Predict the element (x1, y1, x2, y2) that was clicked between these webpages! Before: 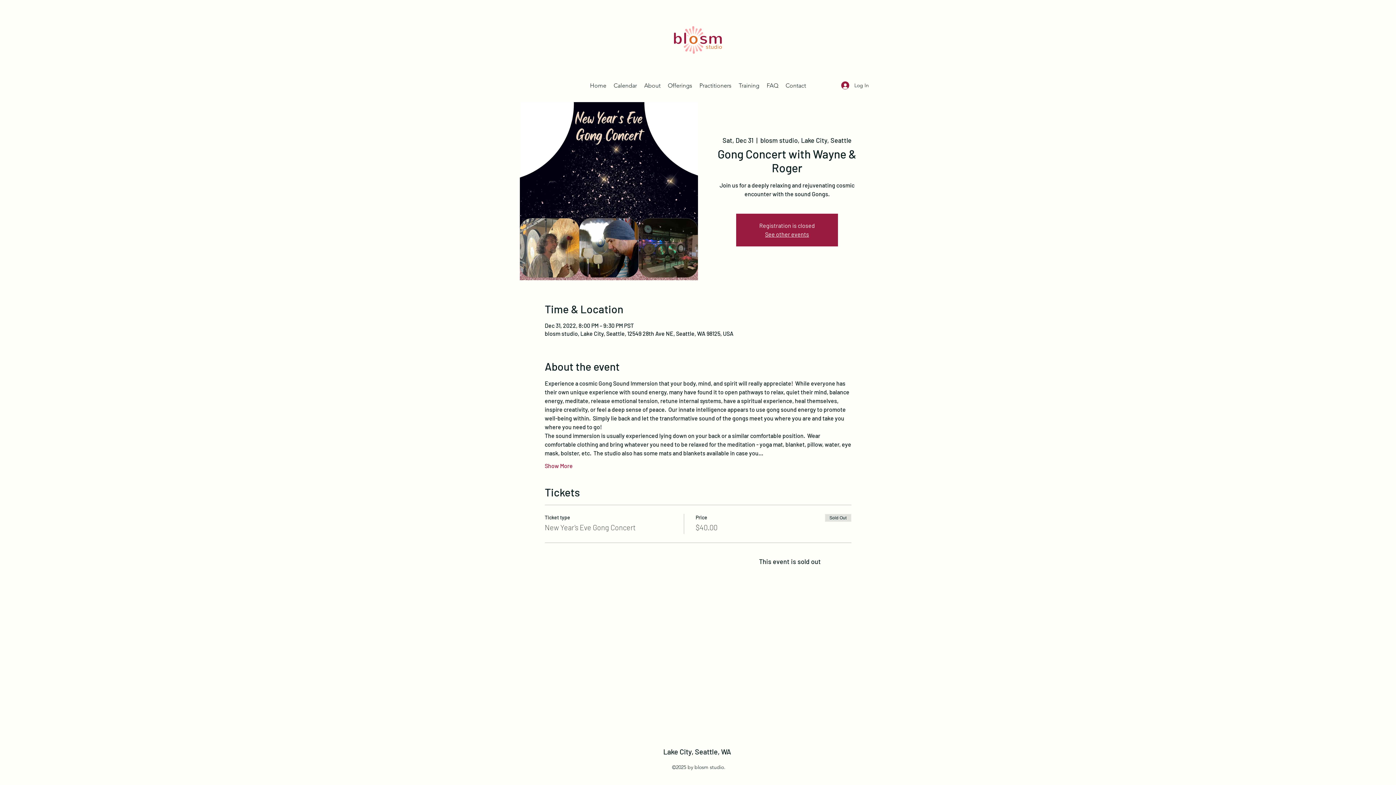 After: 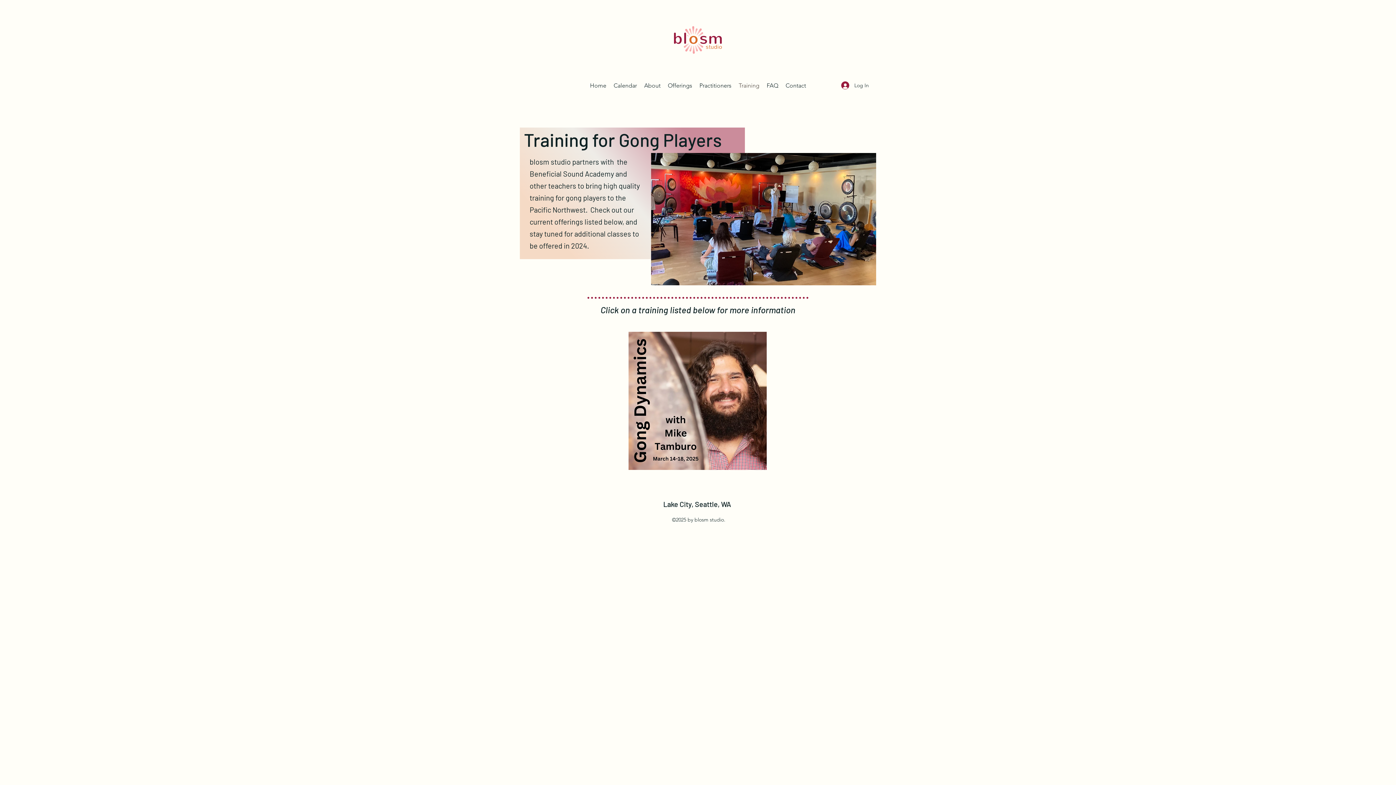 Action: label: Training bbox: (735, 80, 763, 91)